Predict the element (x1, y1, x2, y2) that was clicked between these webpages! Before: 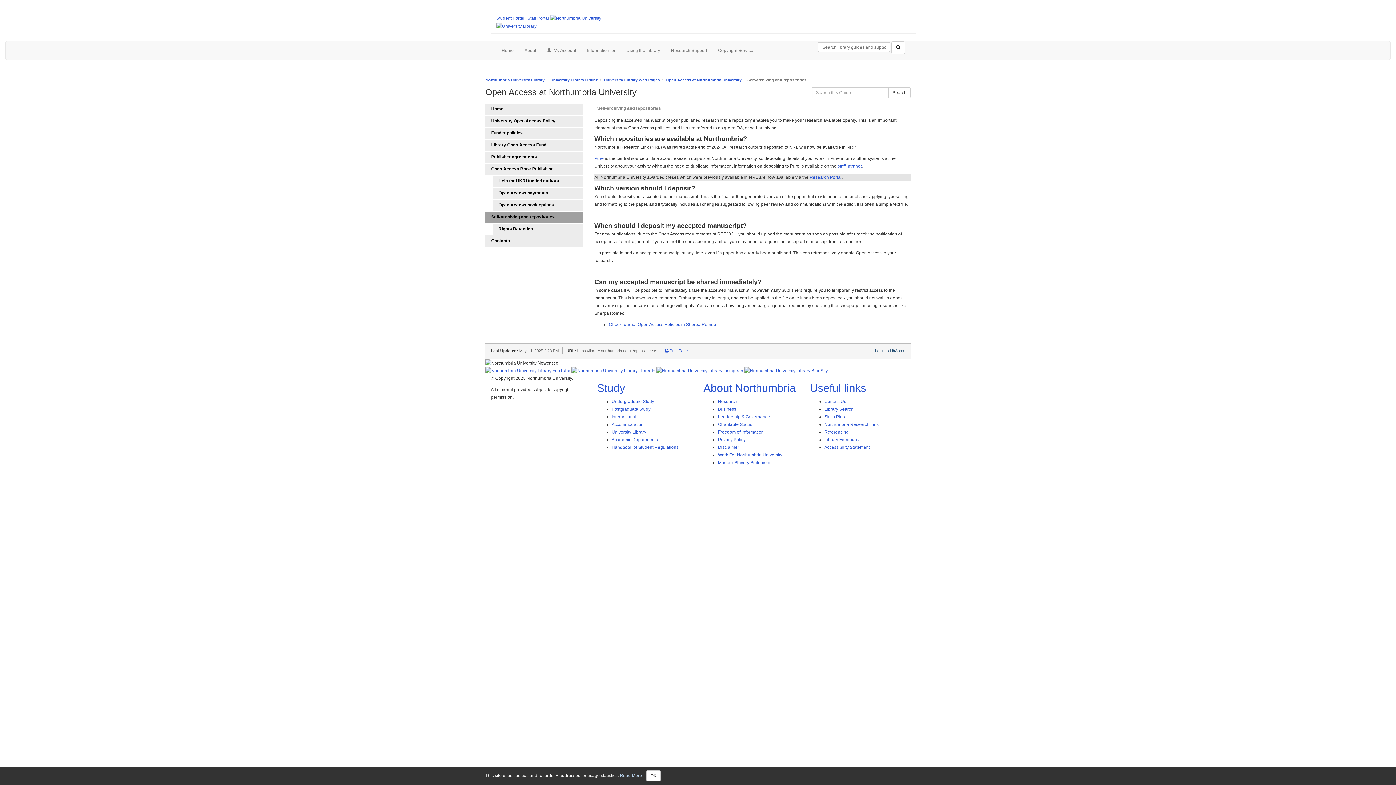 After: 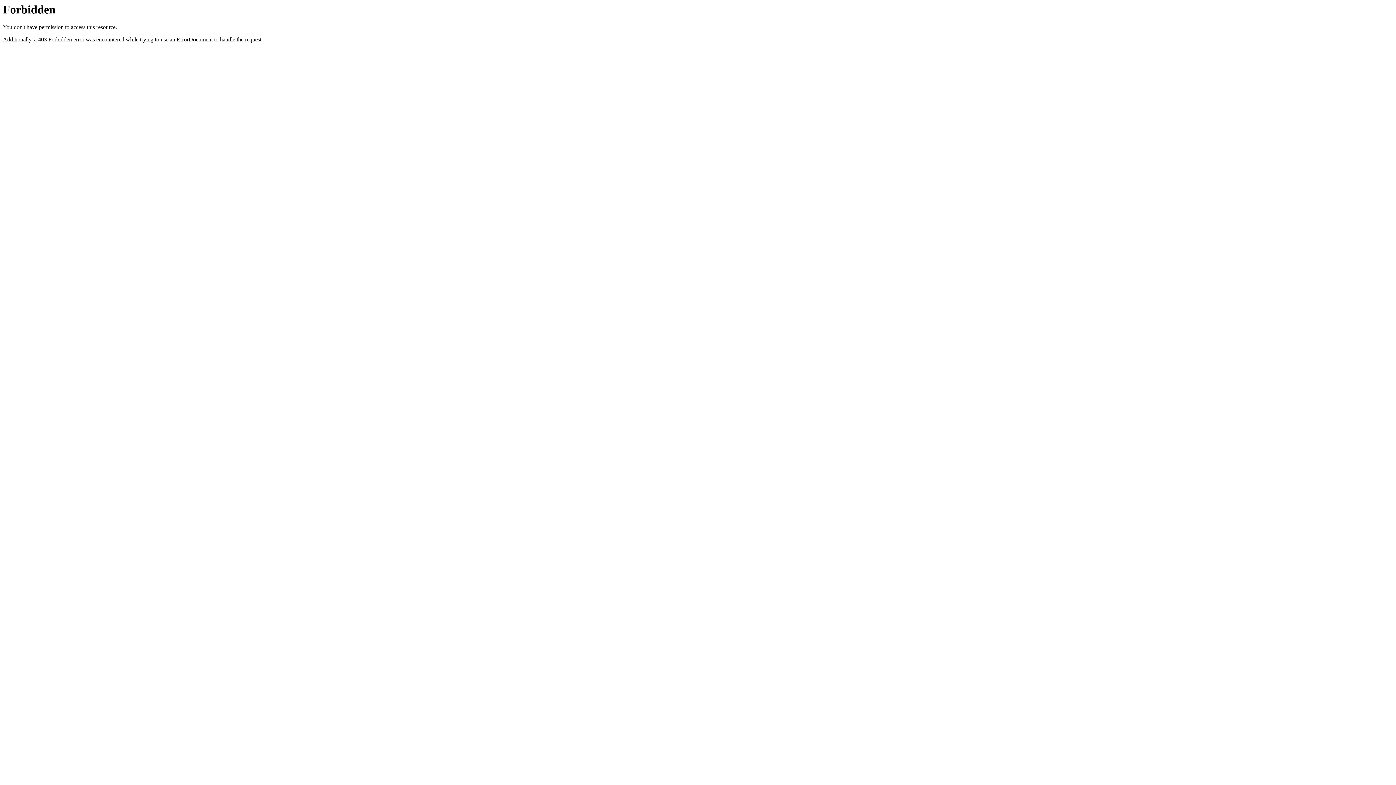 Action: label: Pure bbox: (594, 155, 604, 160)